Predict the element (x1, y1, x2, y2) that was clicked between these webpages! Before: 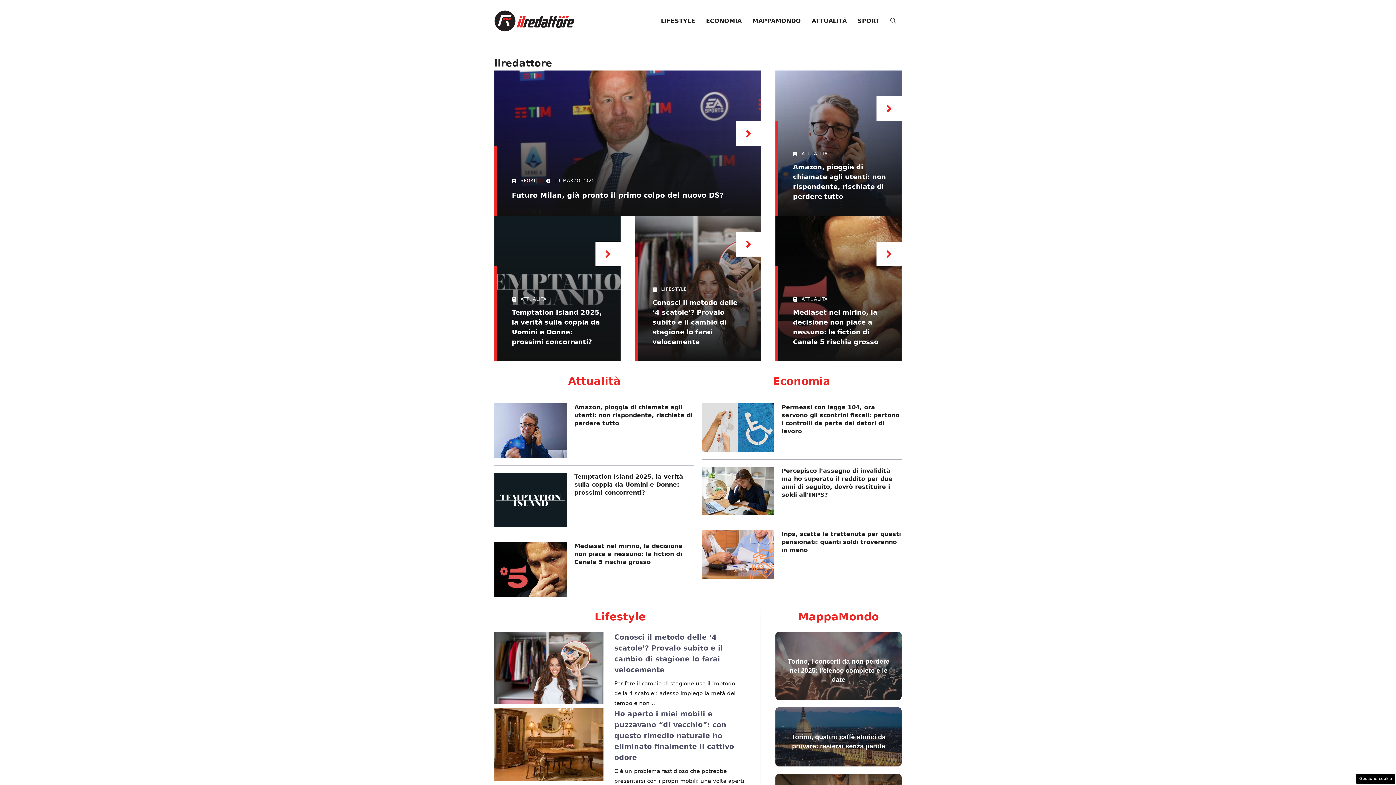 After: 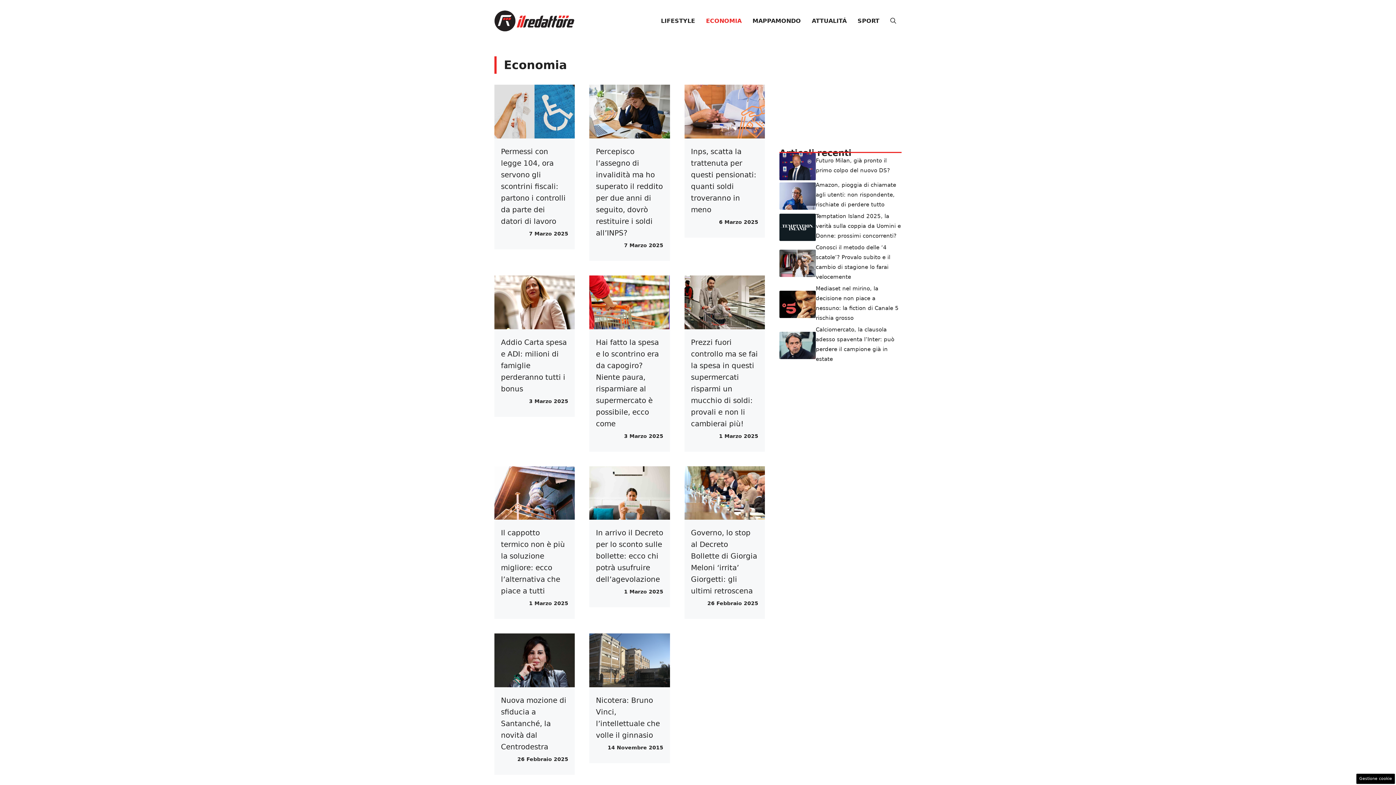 Action: label: ECONOMIA bbox: (700, 10, 747, 31)